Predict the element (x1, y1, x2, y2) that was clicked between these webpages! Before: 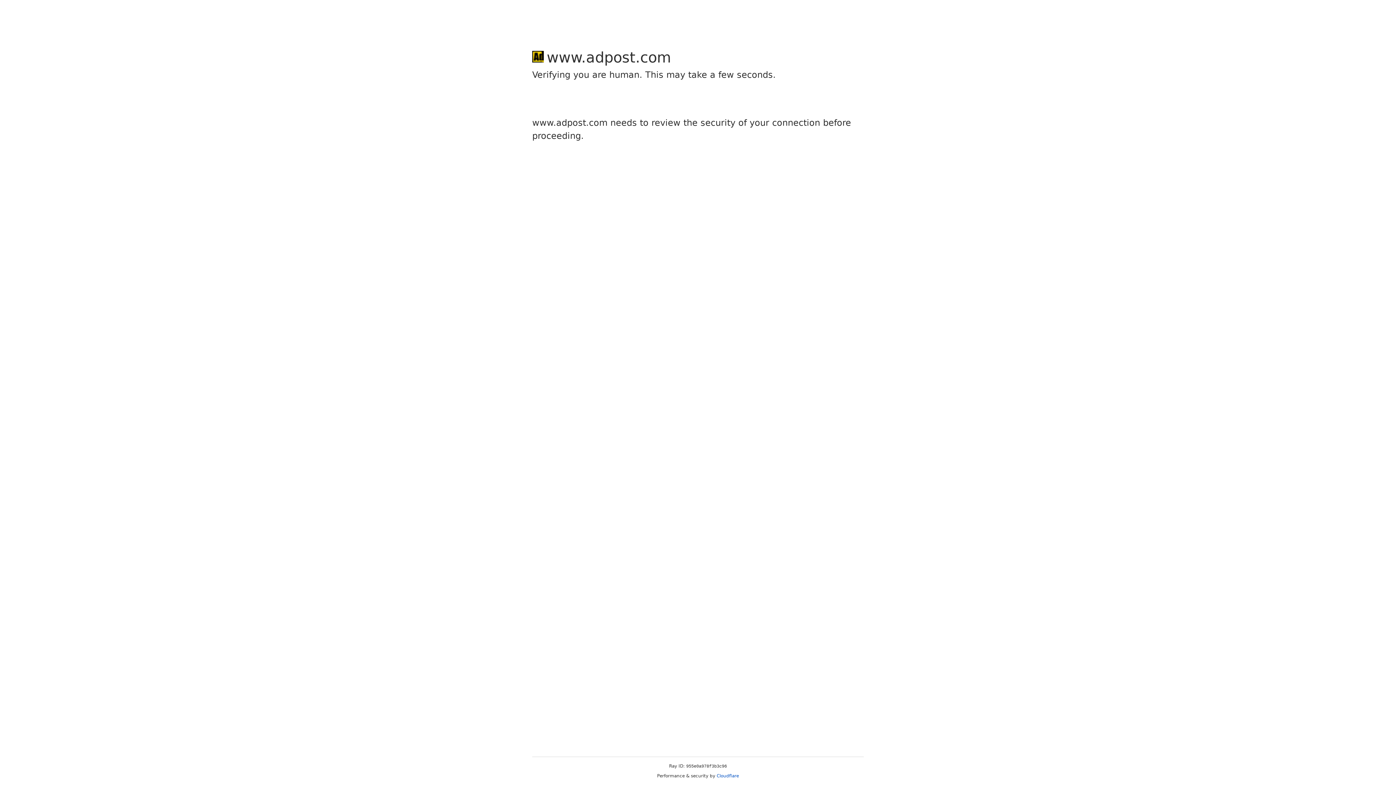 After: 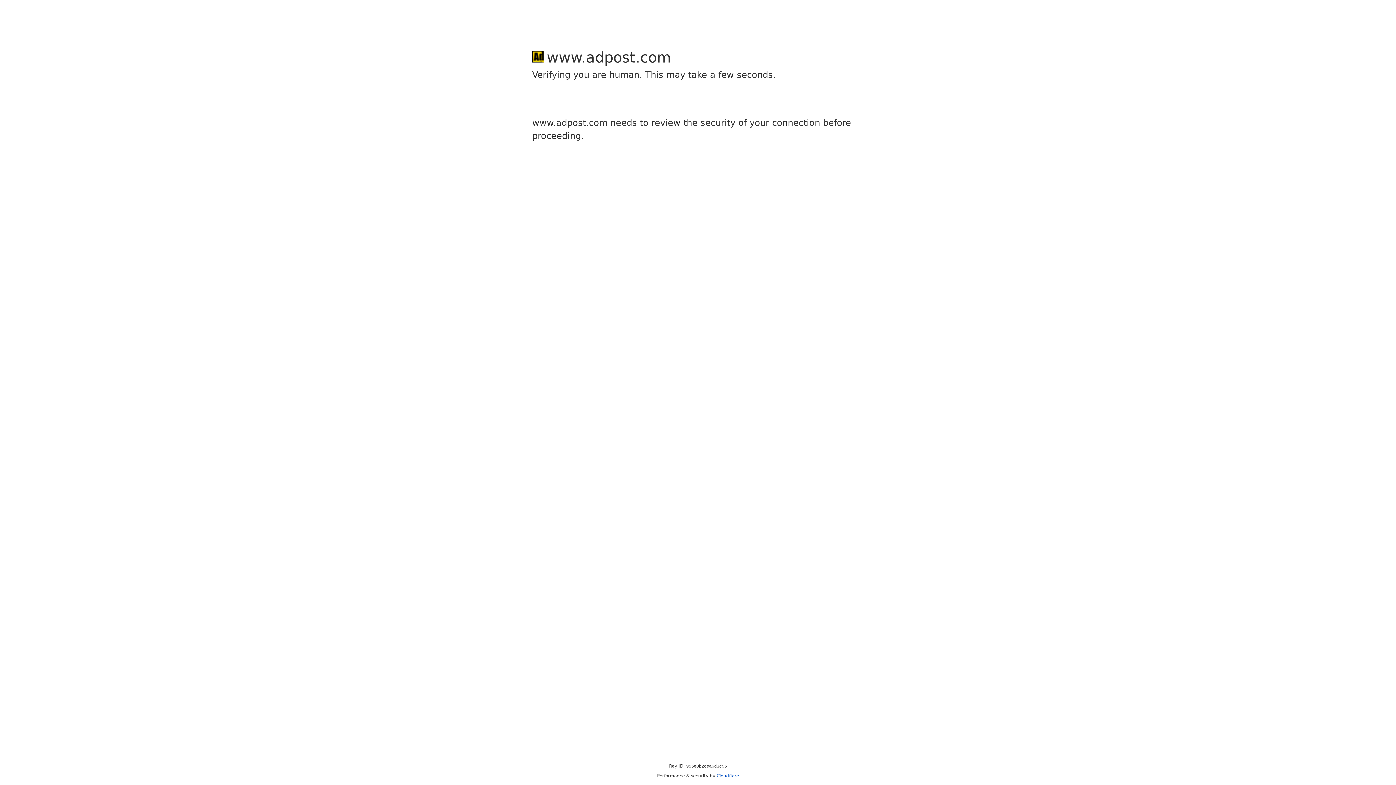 Action: bbox: (716, 773, 739, 778) label: Cloudflare